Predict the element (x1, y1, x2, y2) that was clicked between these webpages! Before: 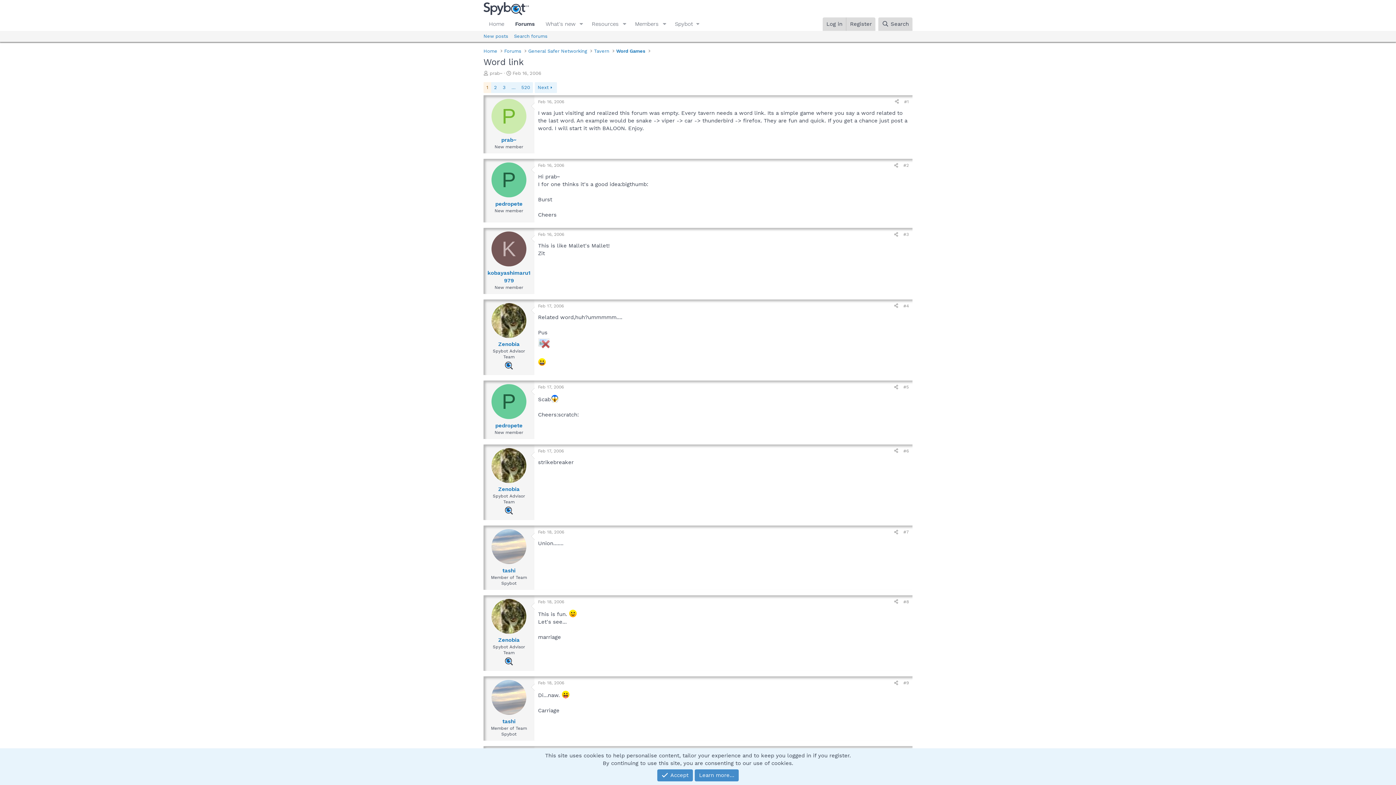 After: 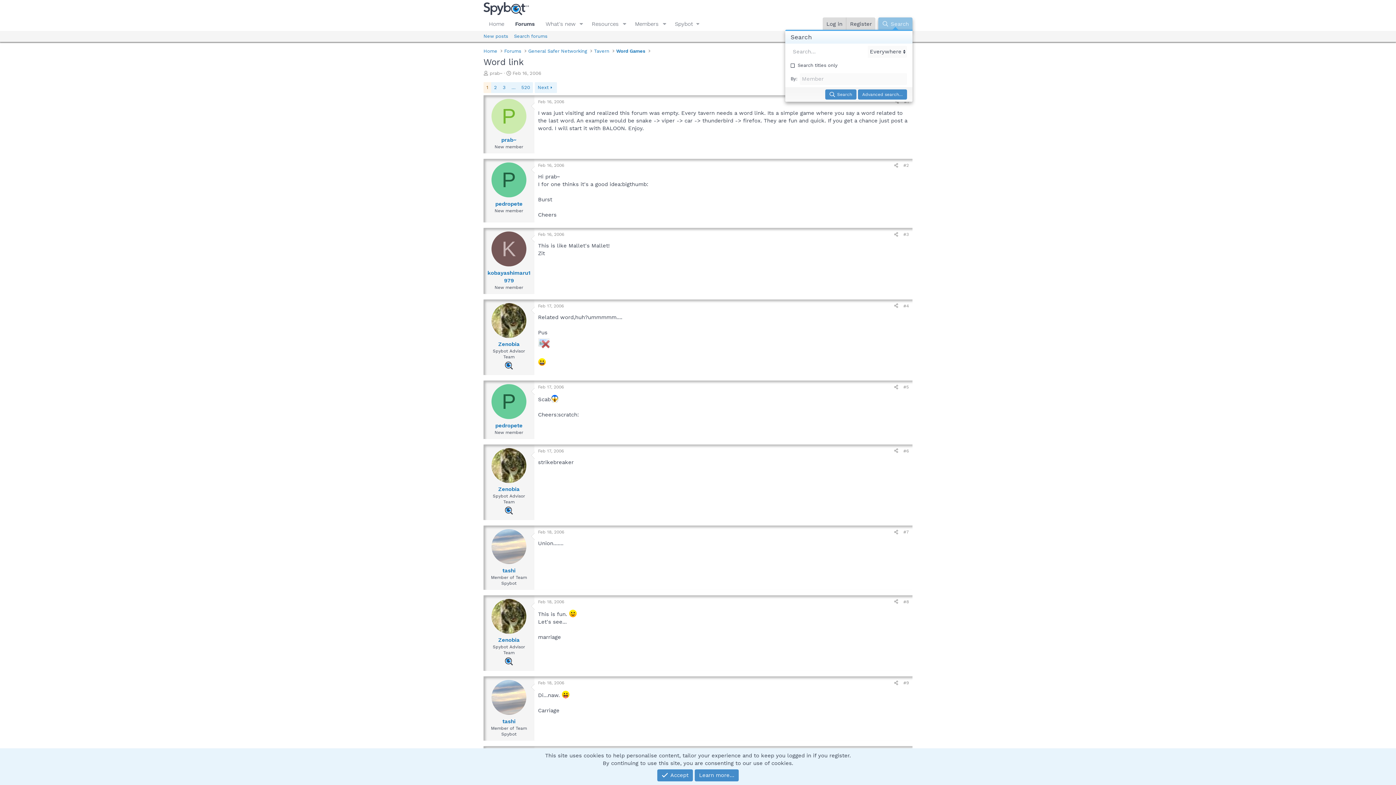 Action: label: Search bbox: (878, 17, 912, 30)